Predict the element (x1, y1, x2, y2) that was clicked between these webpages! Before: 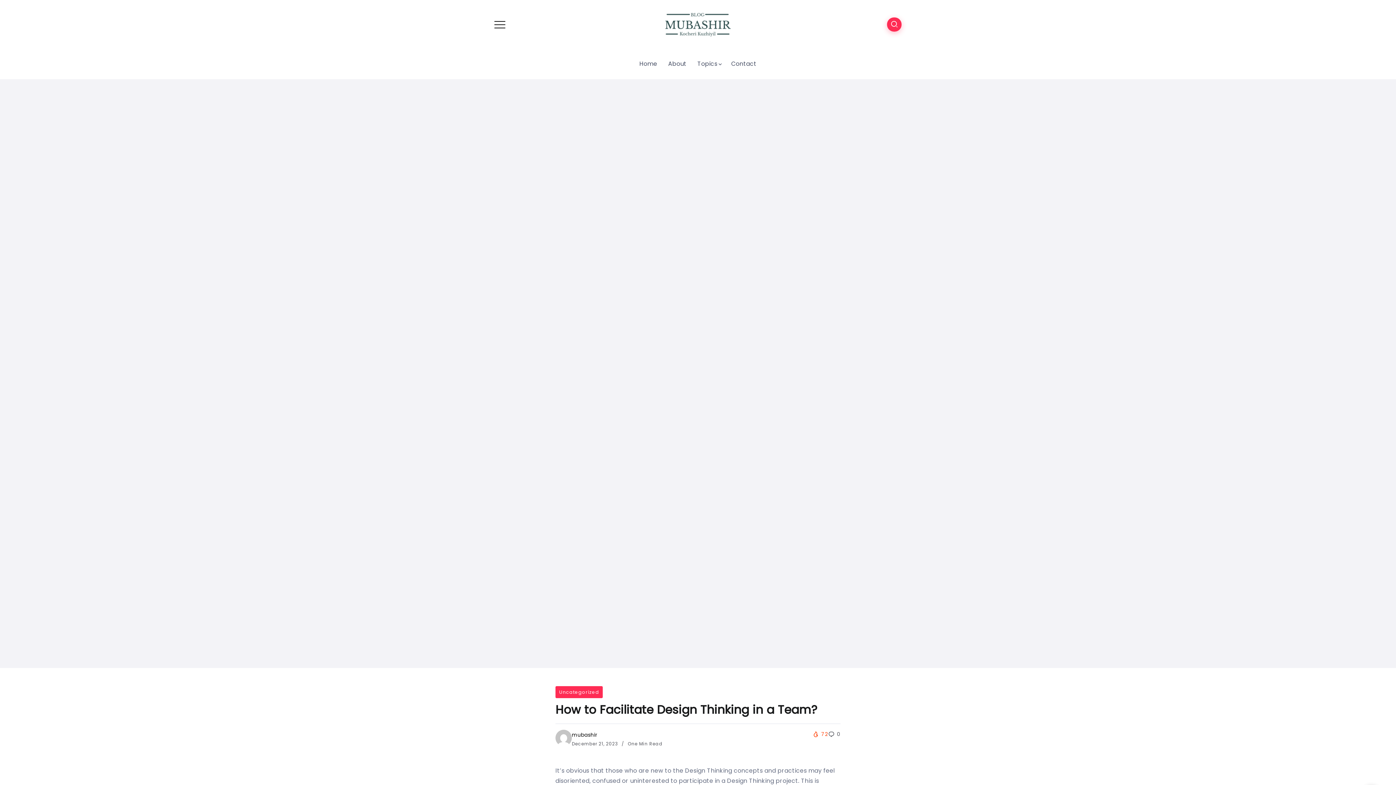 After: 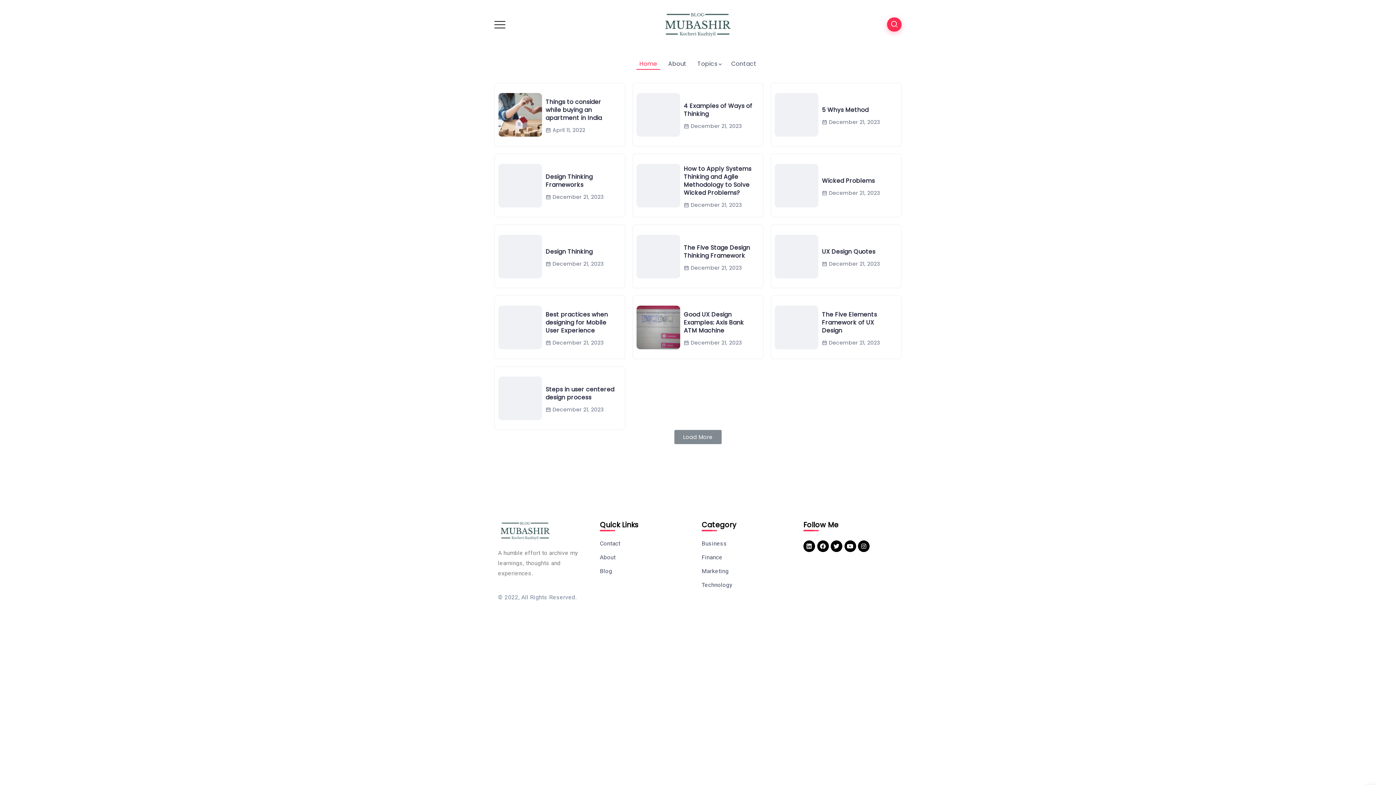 Action: bbox: (661, 19, 734, 28)